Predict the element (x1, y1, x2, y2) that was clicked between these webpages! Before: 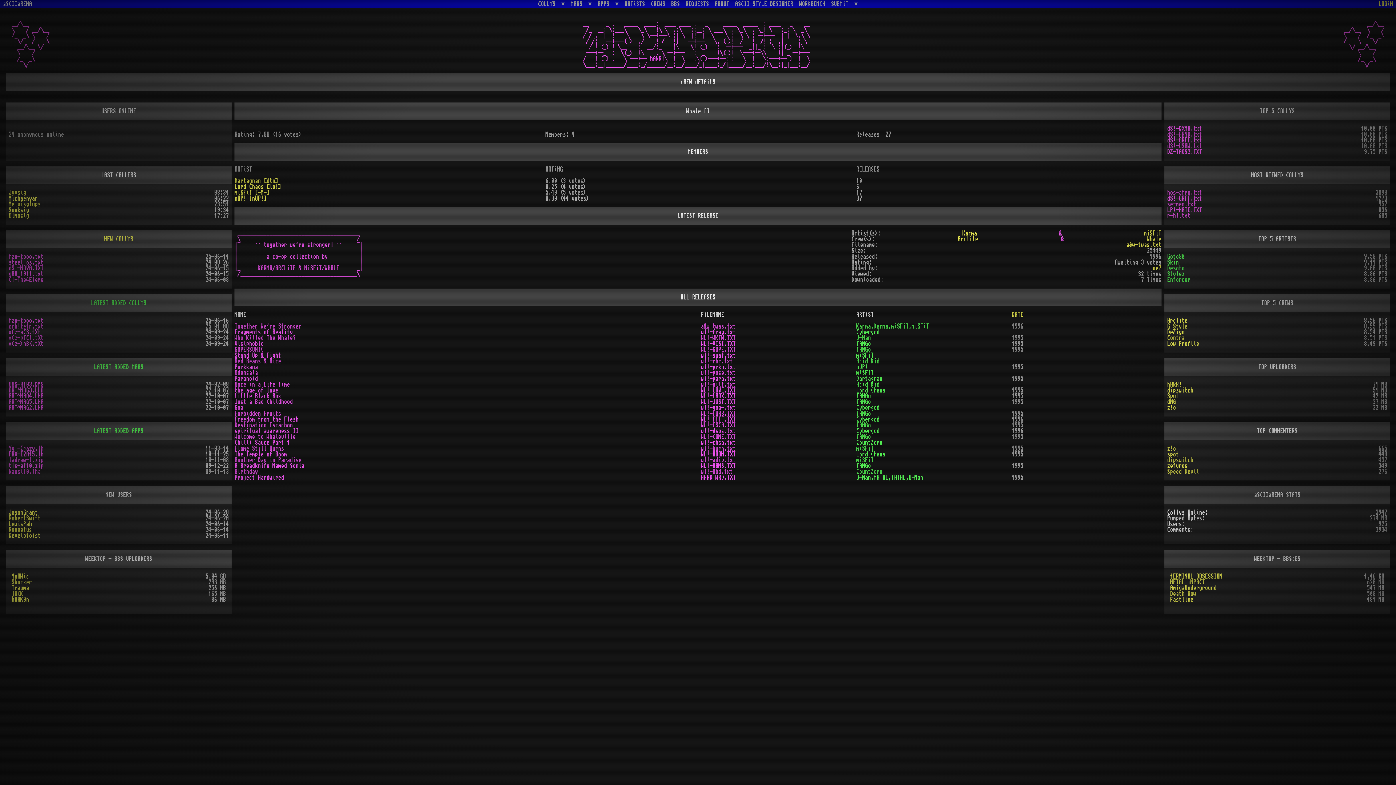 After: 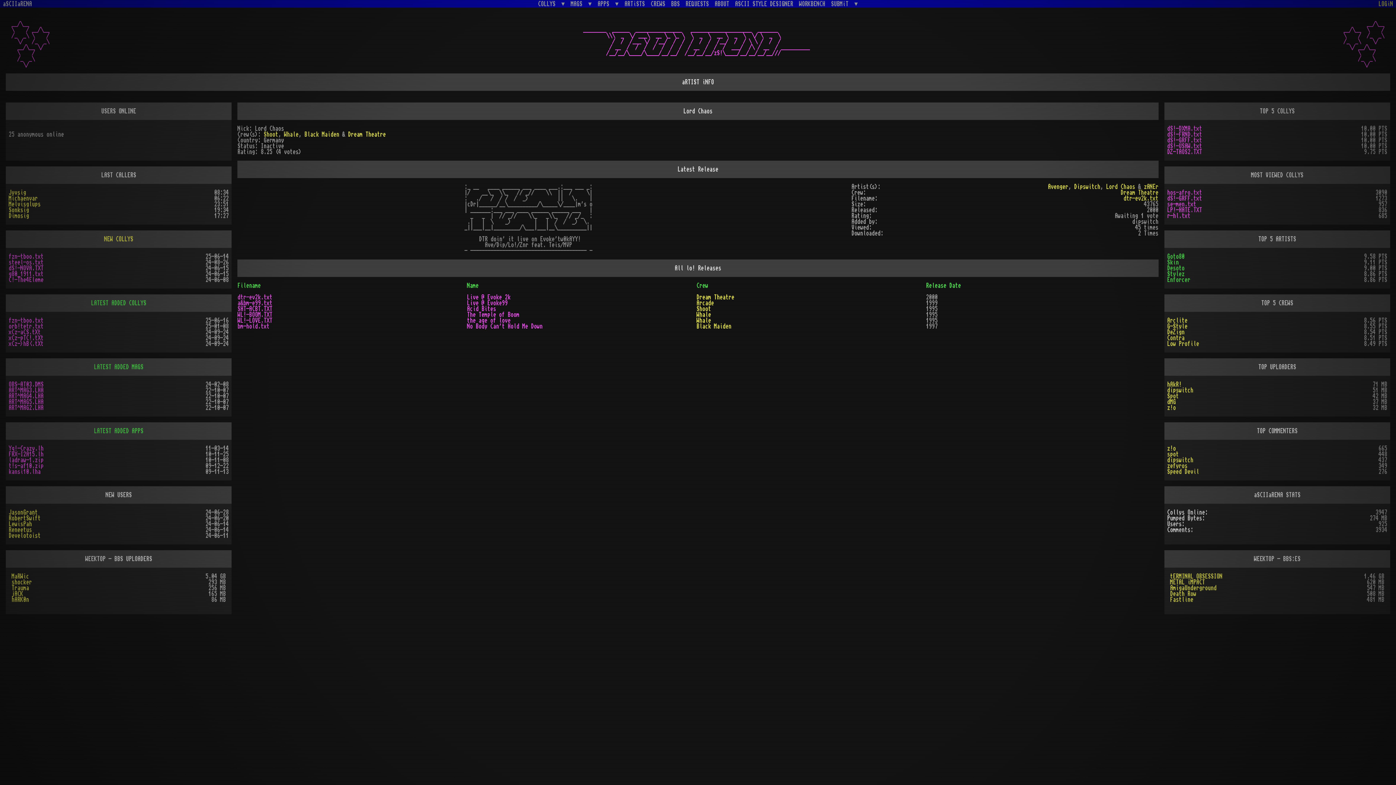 Action: label: Lord Chaos bbox: (856, 387, 885, 393)